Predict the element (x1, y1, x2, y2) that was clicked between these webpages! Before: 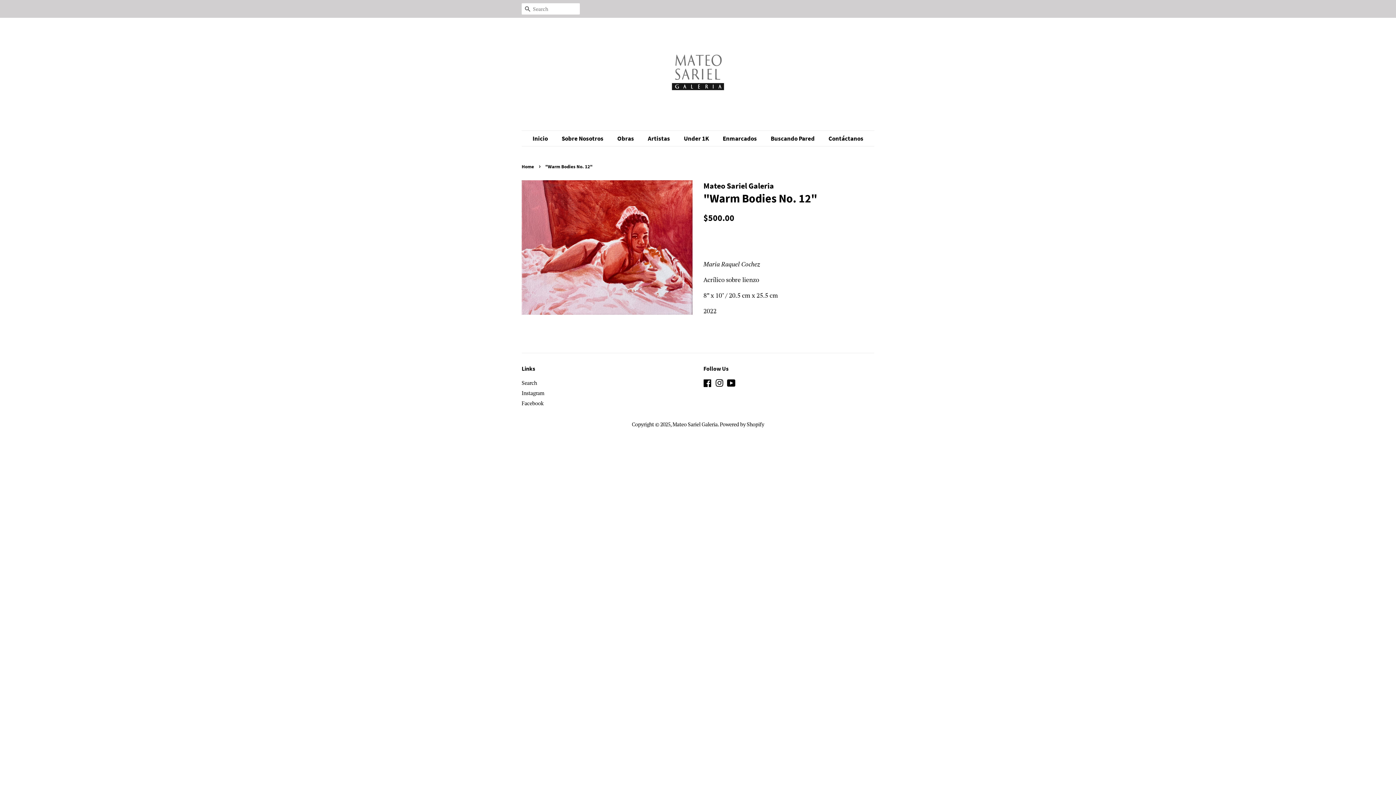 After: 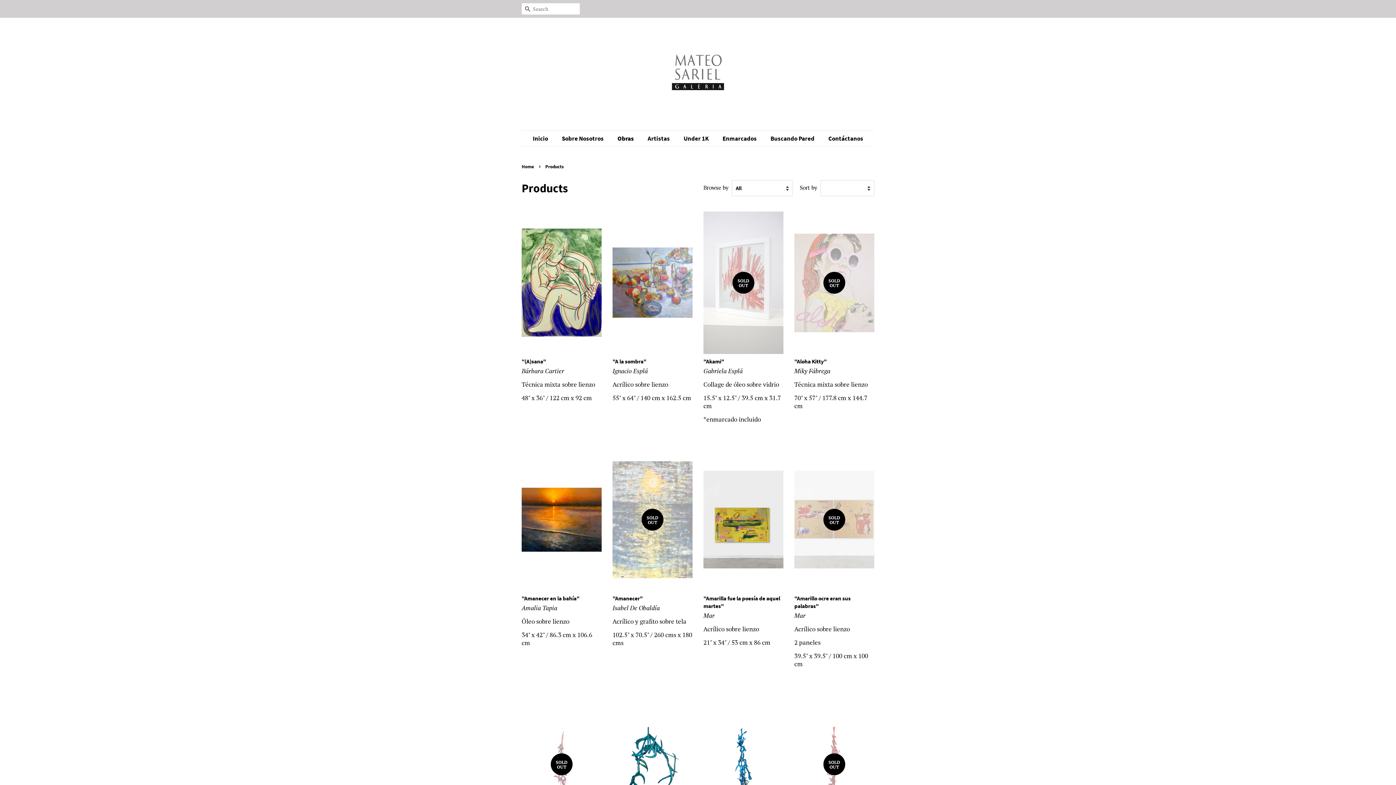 Action: label: Obras bbox: (612, 130, 641, 146)